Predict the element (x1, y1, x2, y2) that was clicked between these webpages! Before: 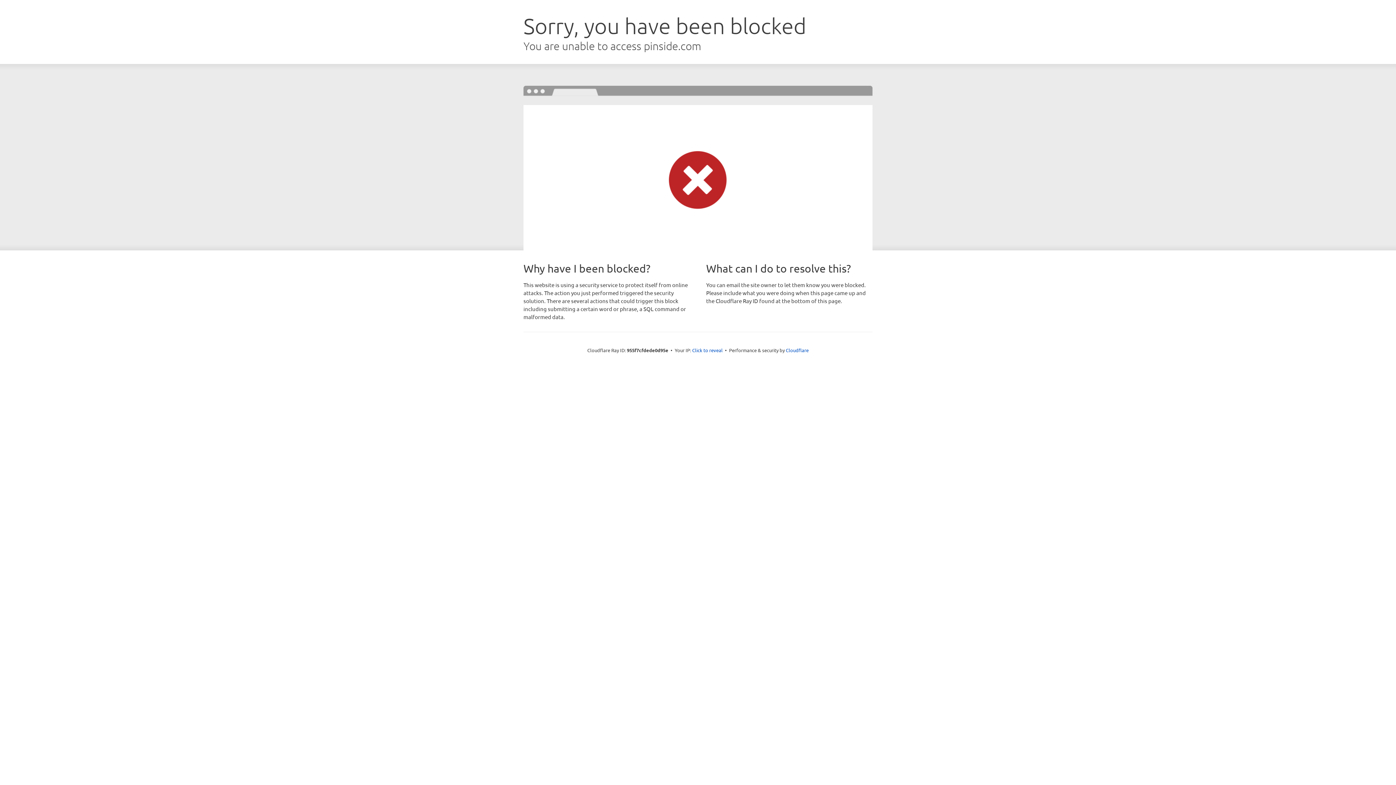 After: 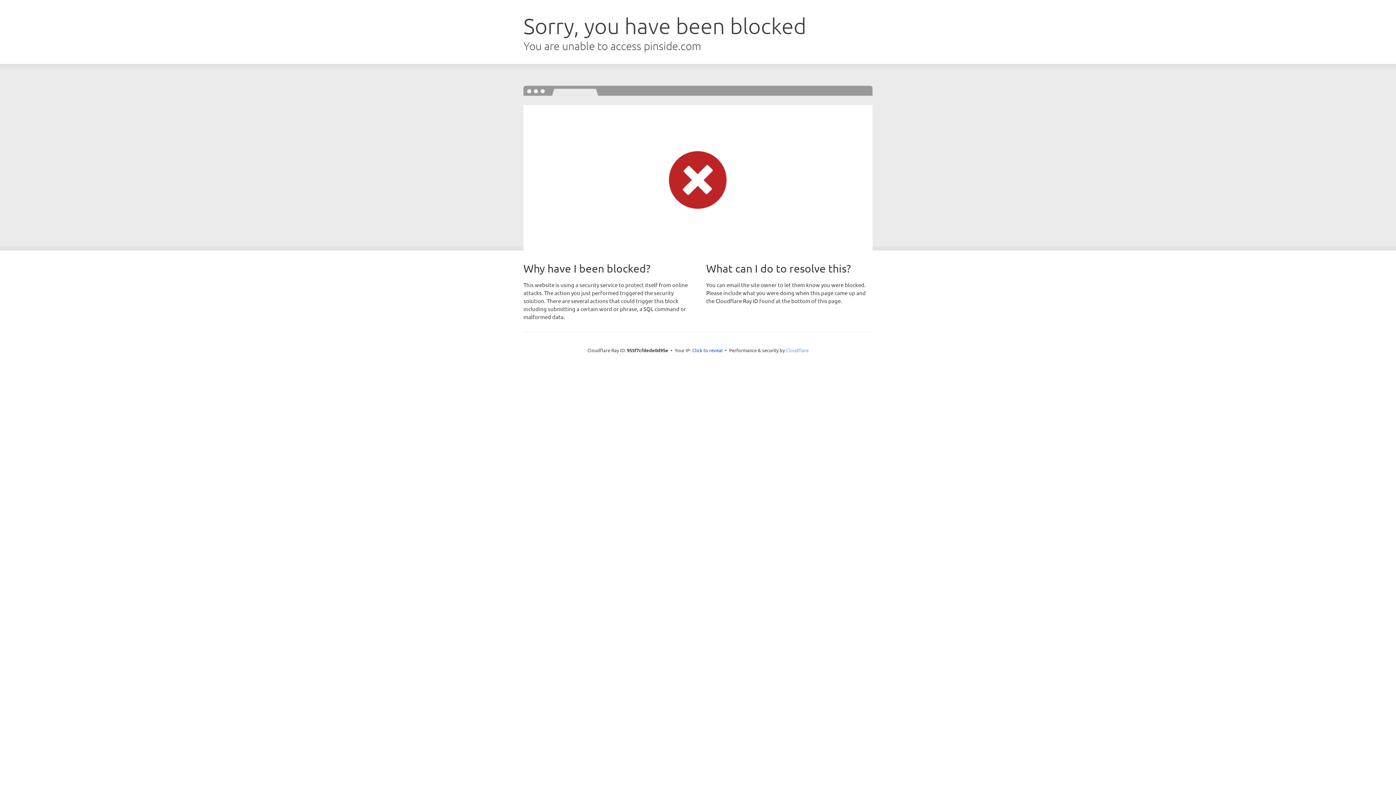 Action: bbox: (786, 347, 808, 353) label: Cloudflare